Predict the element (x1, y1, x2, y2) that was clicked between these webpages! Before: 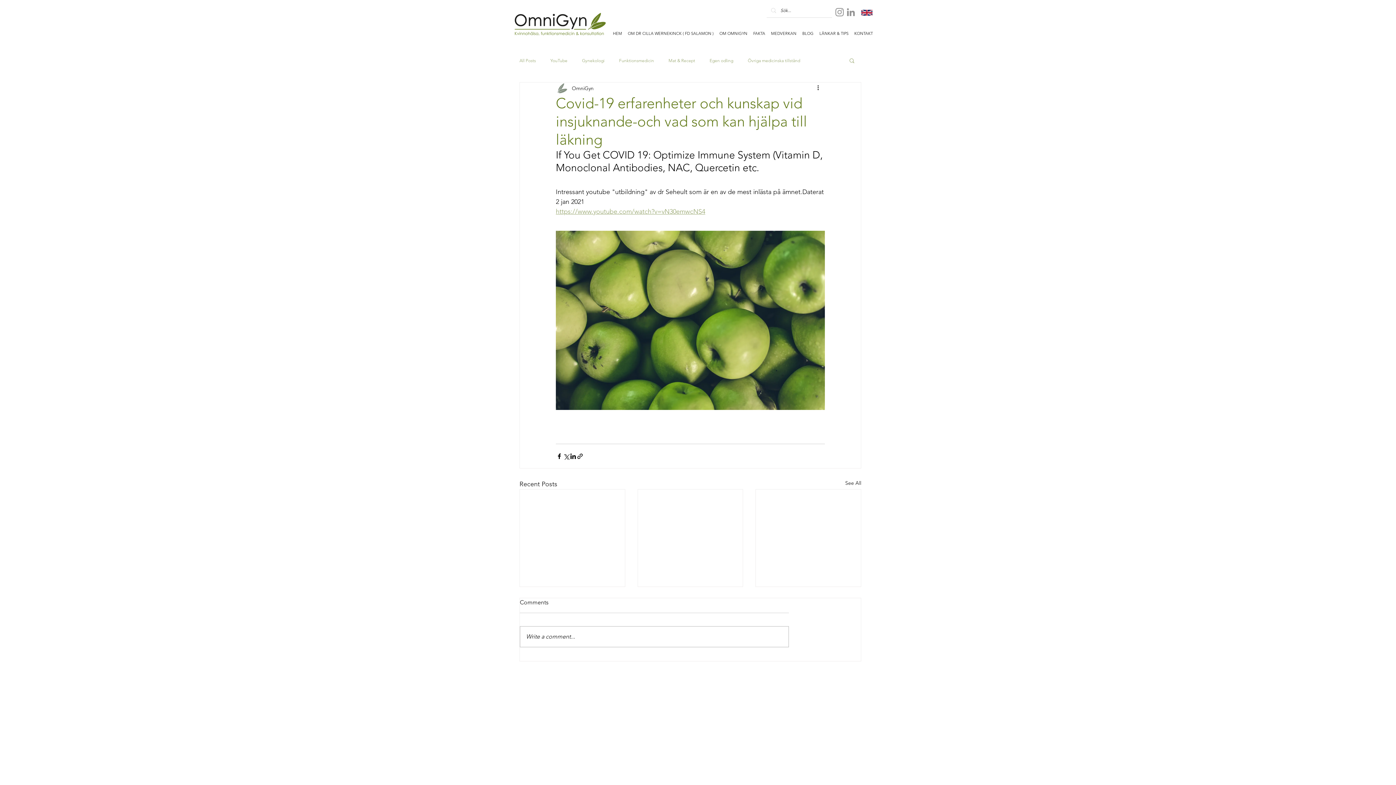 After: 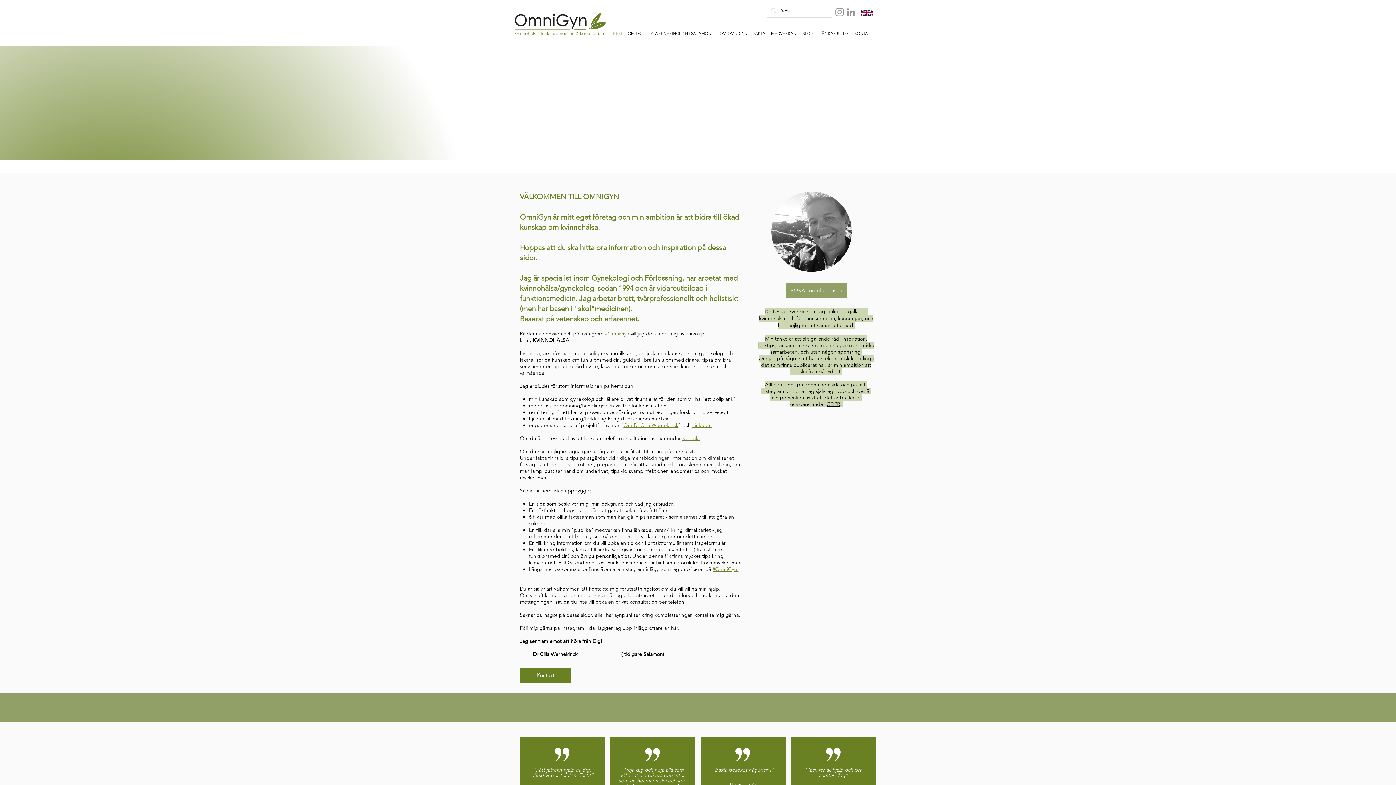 Action: bbox: (514, 12, 605, 35)